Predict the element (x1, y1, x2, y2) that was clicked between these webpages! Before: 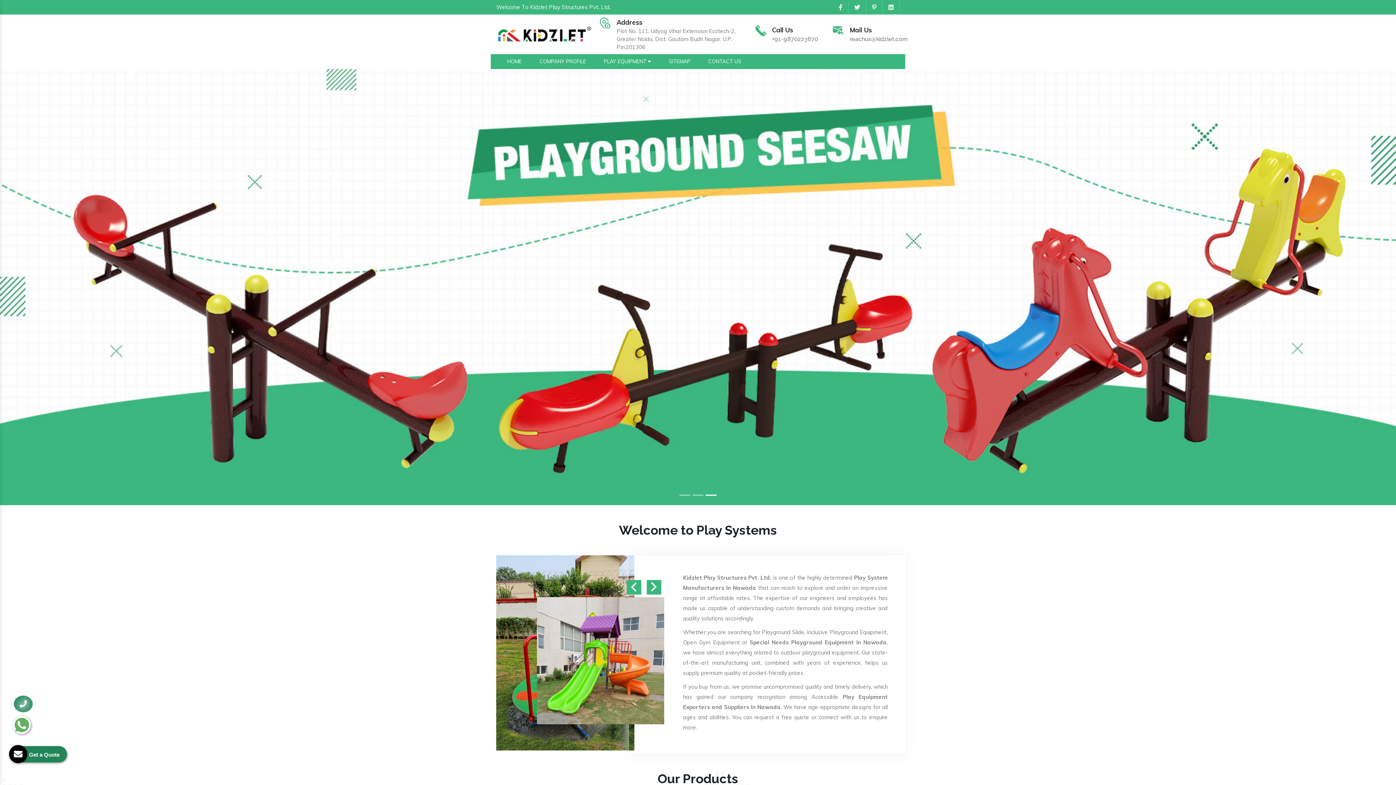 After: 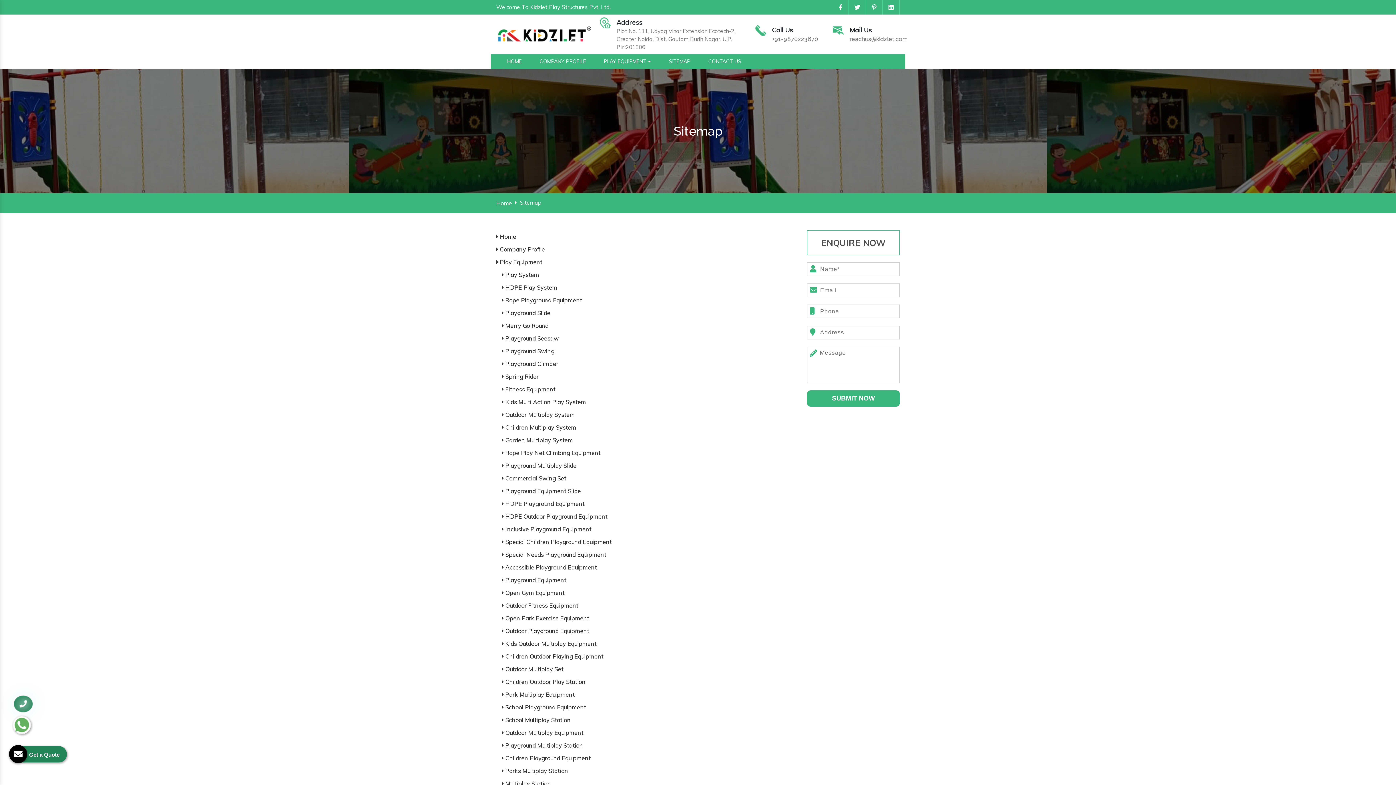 Action: label: SITEMAP bbox: (663, 54, 694, 69)